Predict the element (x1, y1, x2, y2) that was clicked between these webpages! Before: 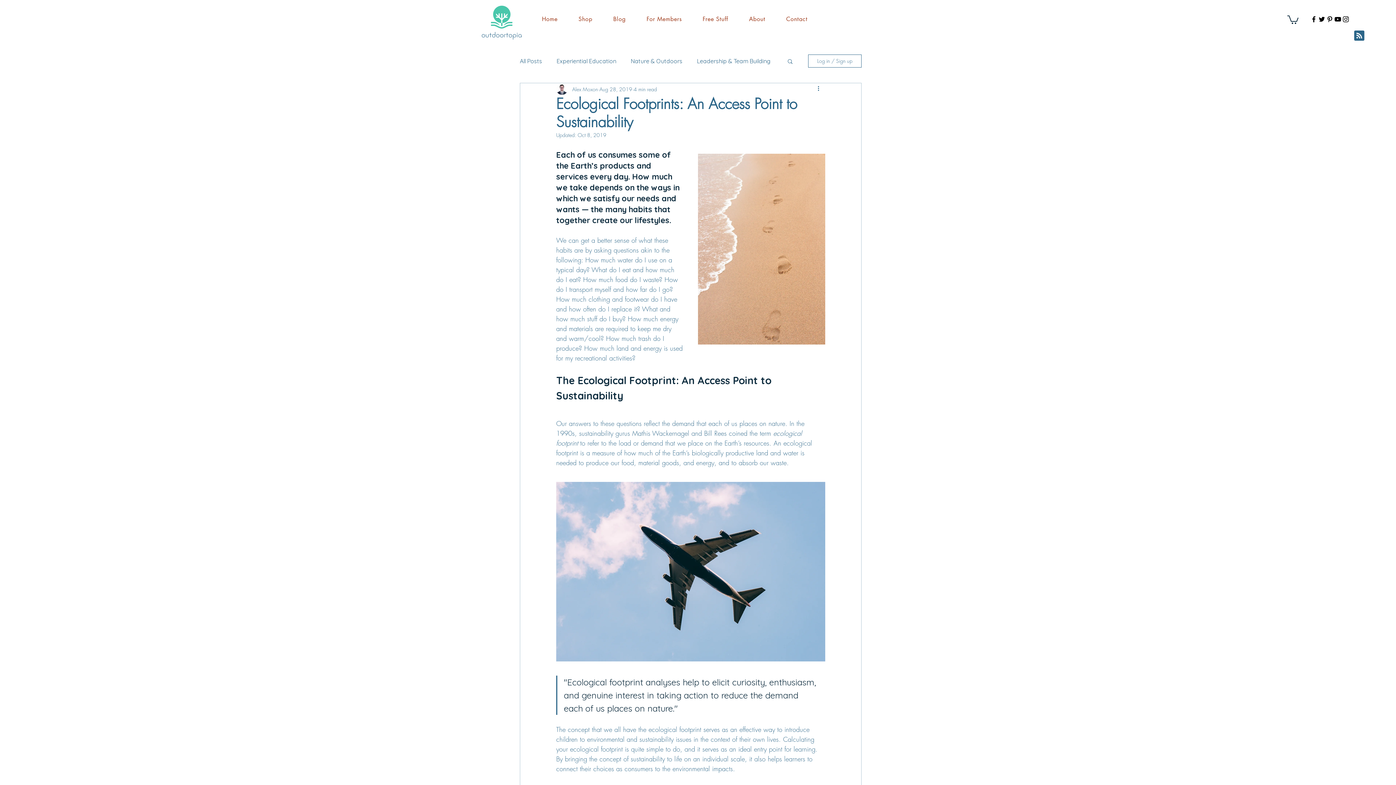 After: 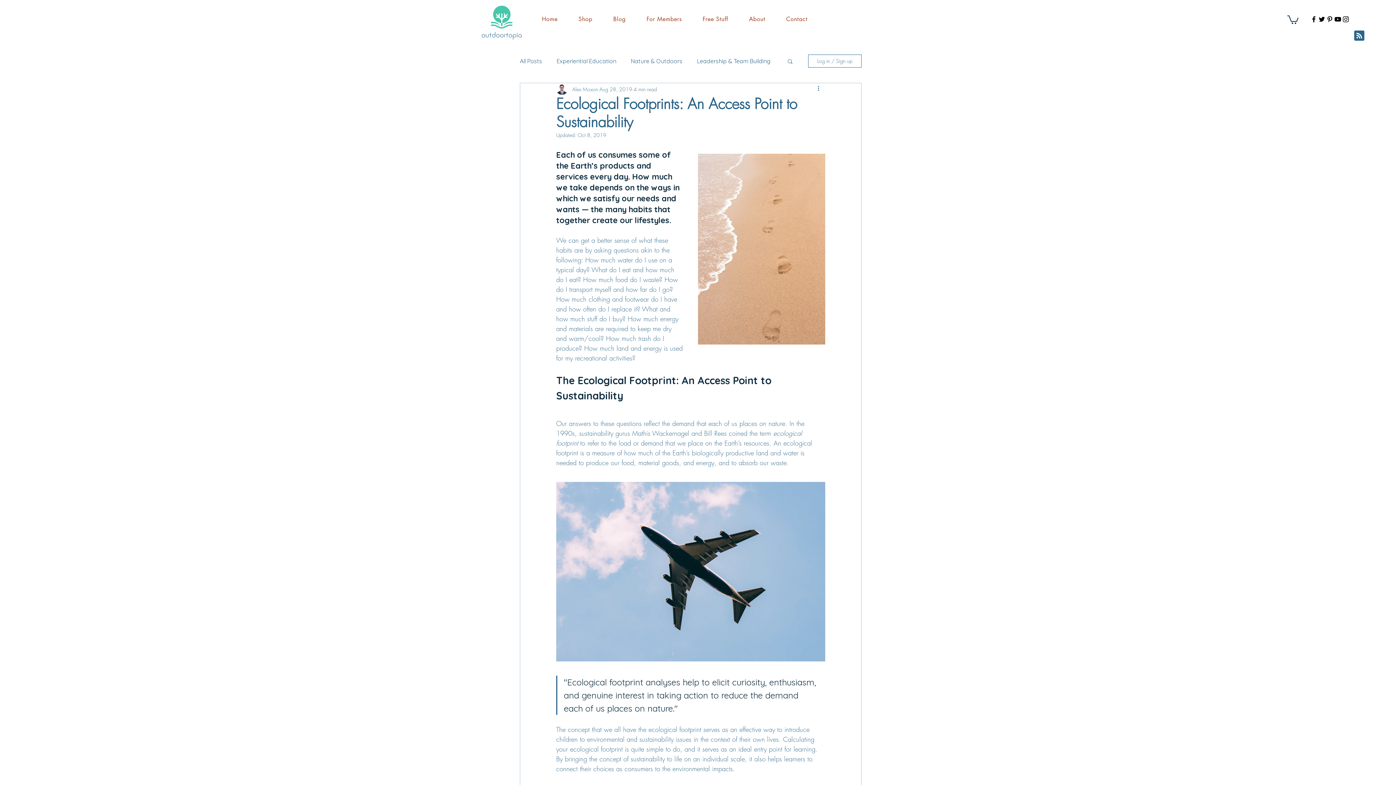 Action: label: More actions bbox: (816, 84, 825, 93)